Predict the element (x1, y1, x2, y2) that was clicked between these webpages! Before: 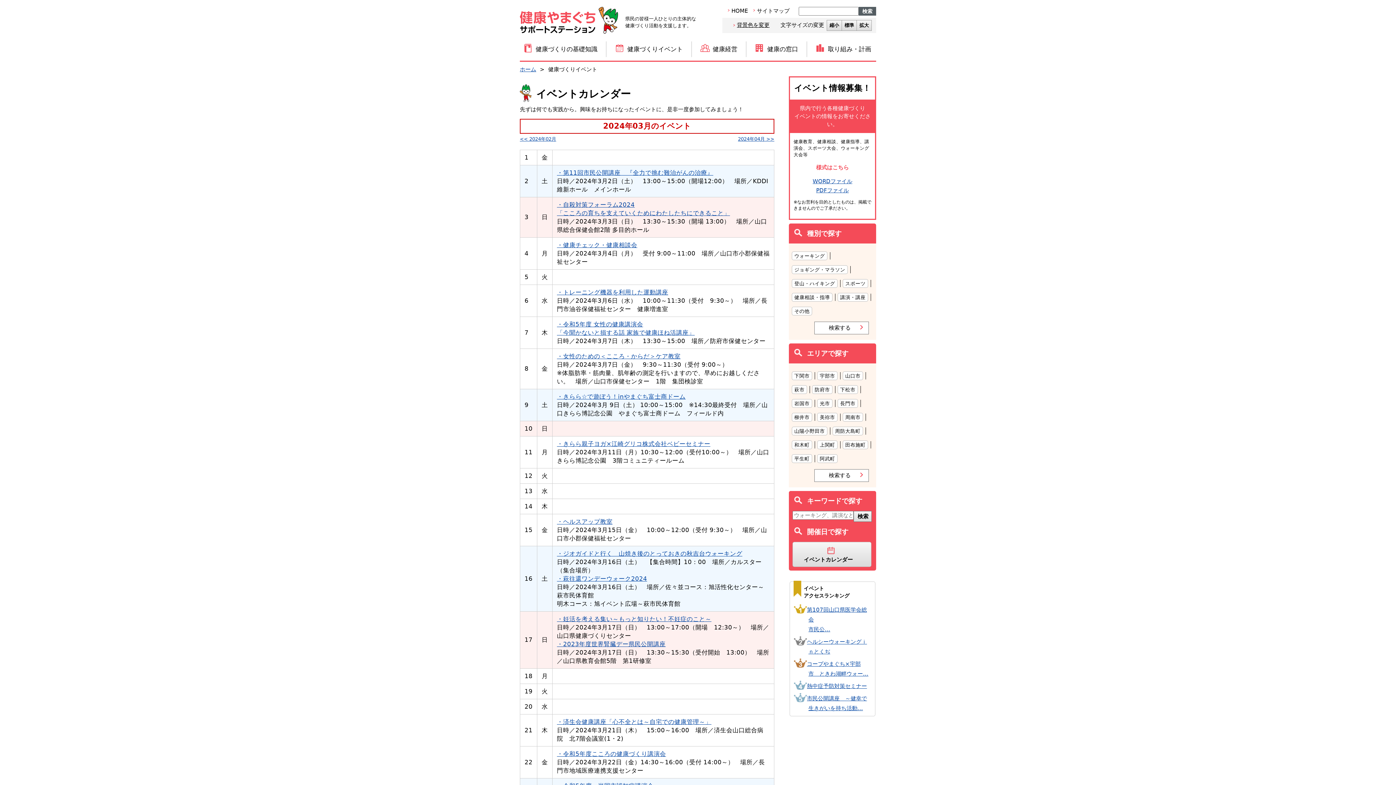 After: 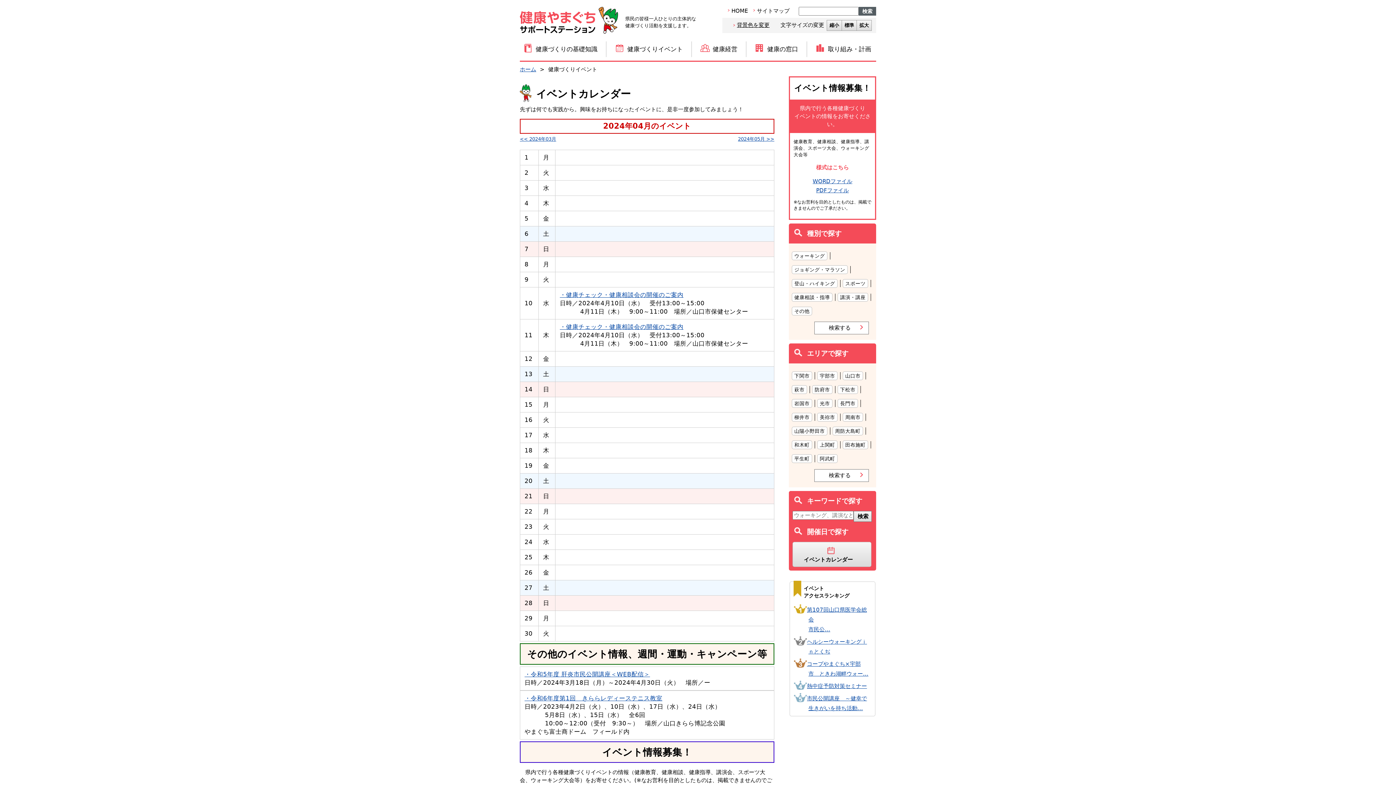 Action: bbox: (738, 136, 774, 141) label: 2024年04月 >>